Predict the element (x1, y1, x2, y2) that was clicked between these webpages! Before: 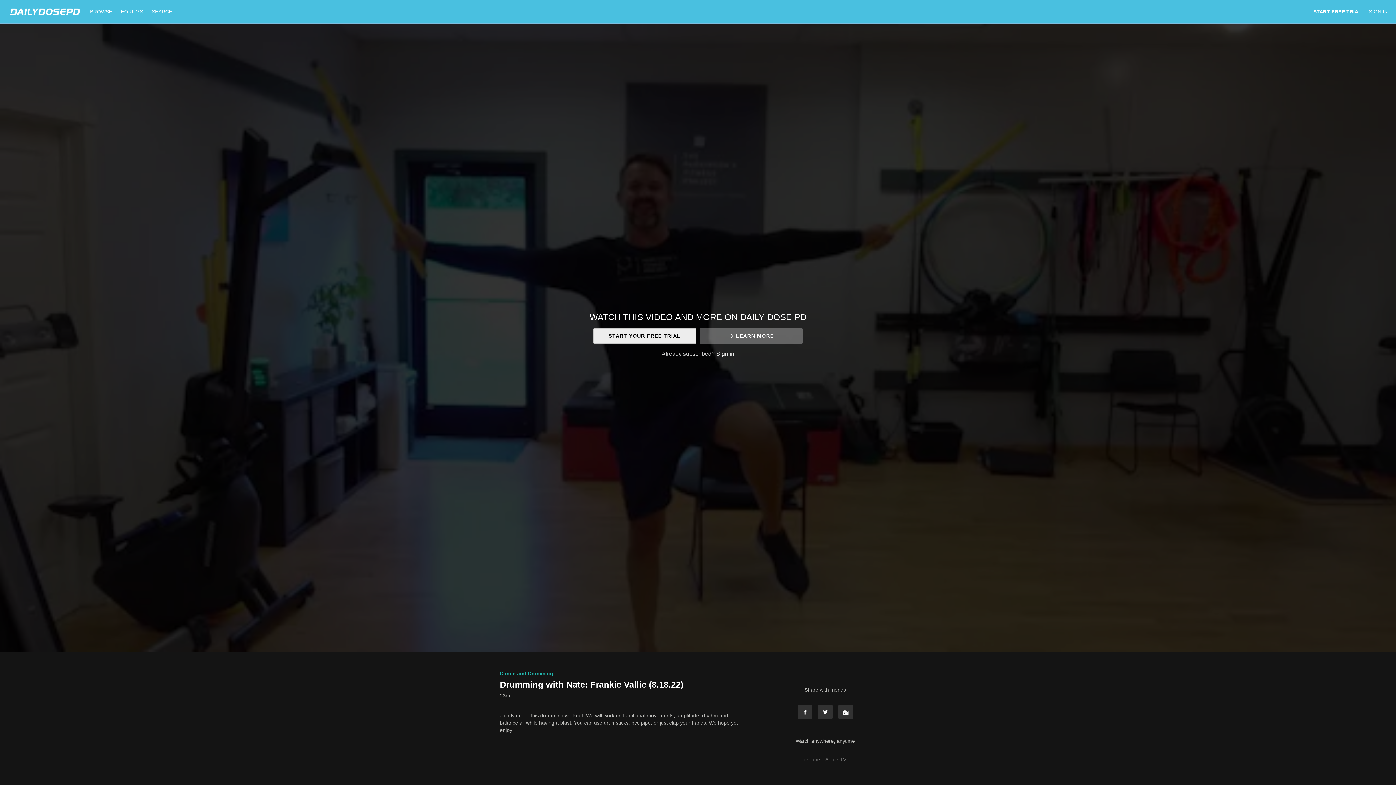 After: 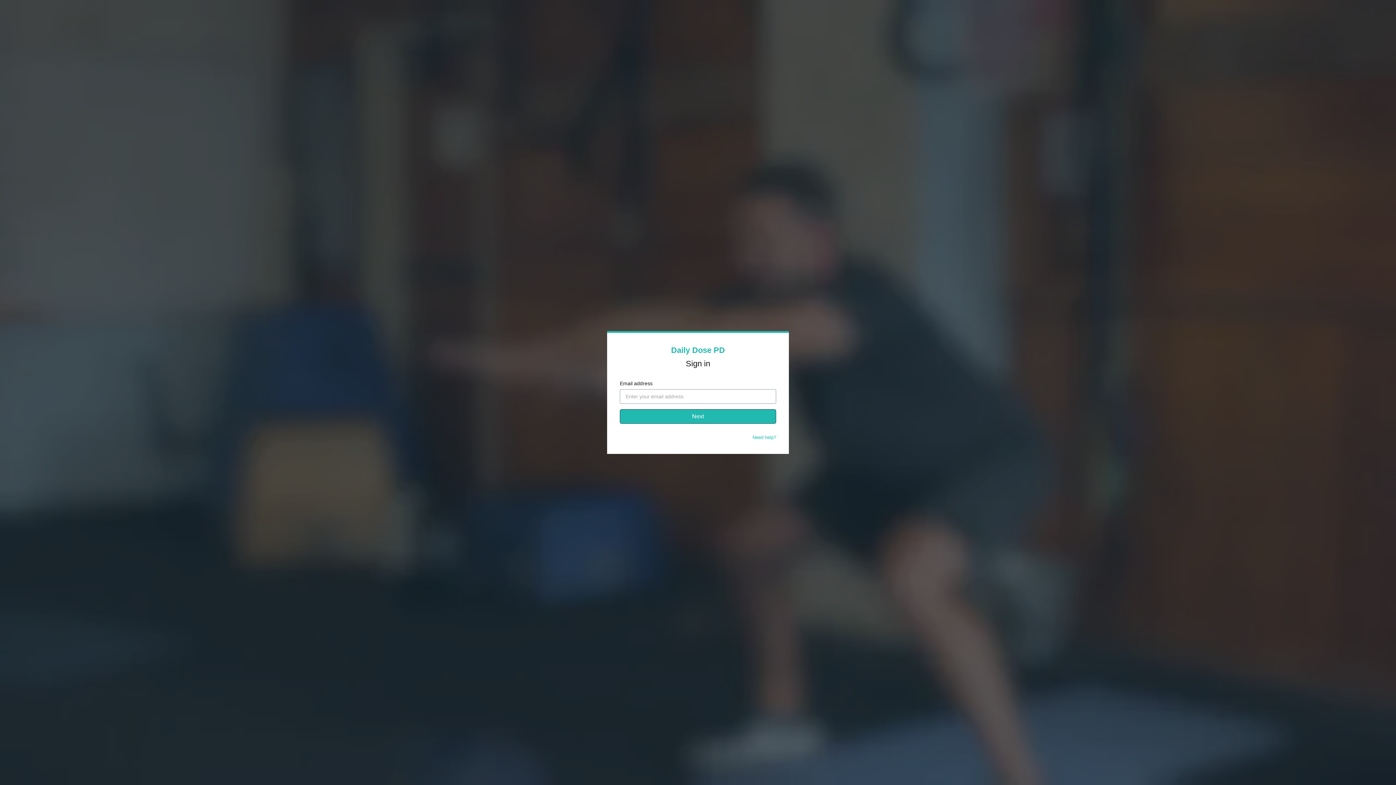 Action: label: Sign in bbox: (716, 350, 734, 357)